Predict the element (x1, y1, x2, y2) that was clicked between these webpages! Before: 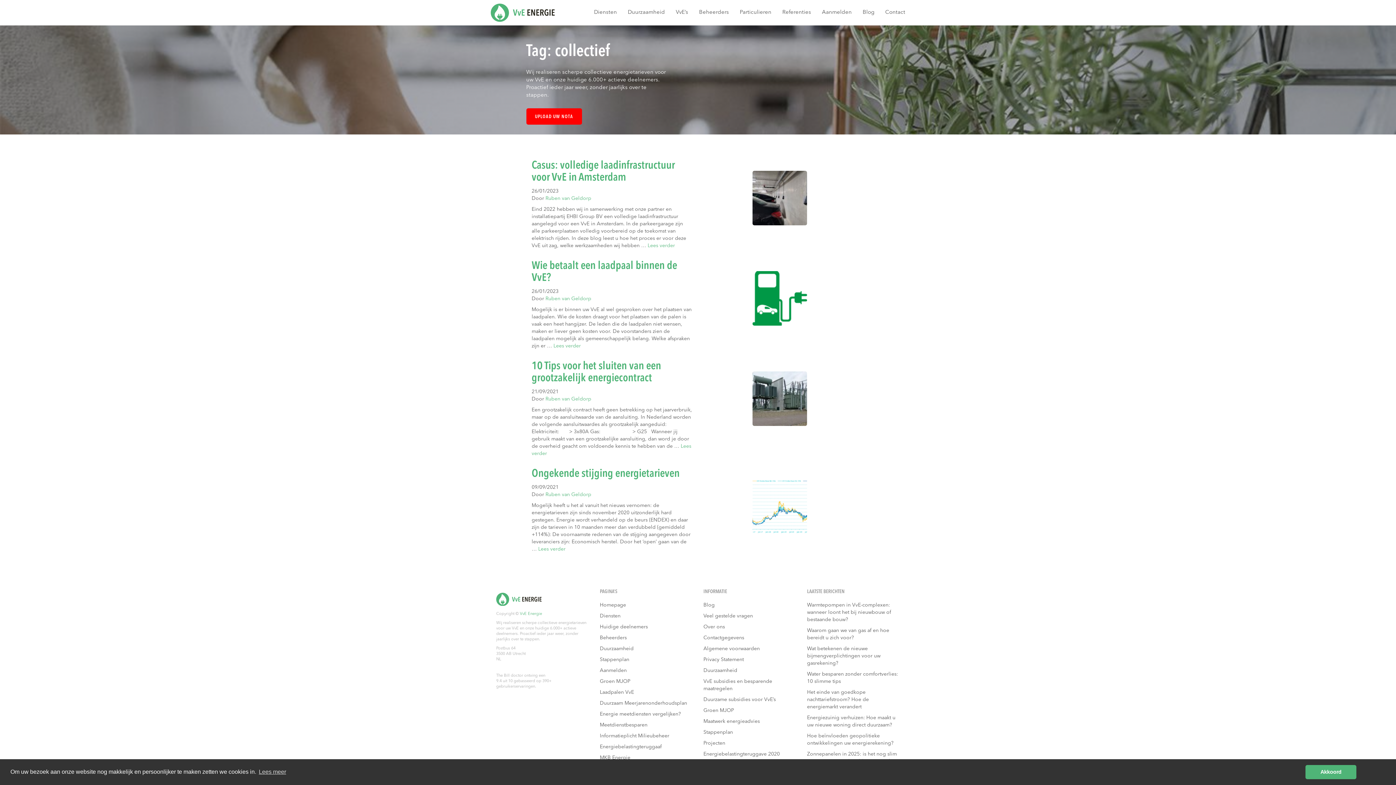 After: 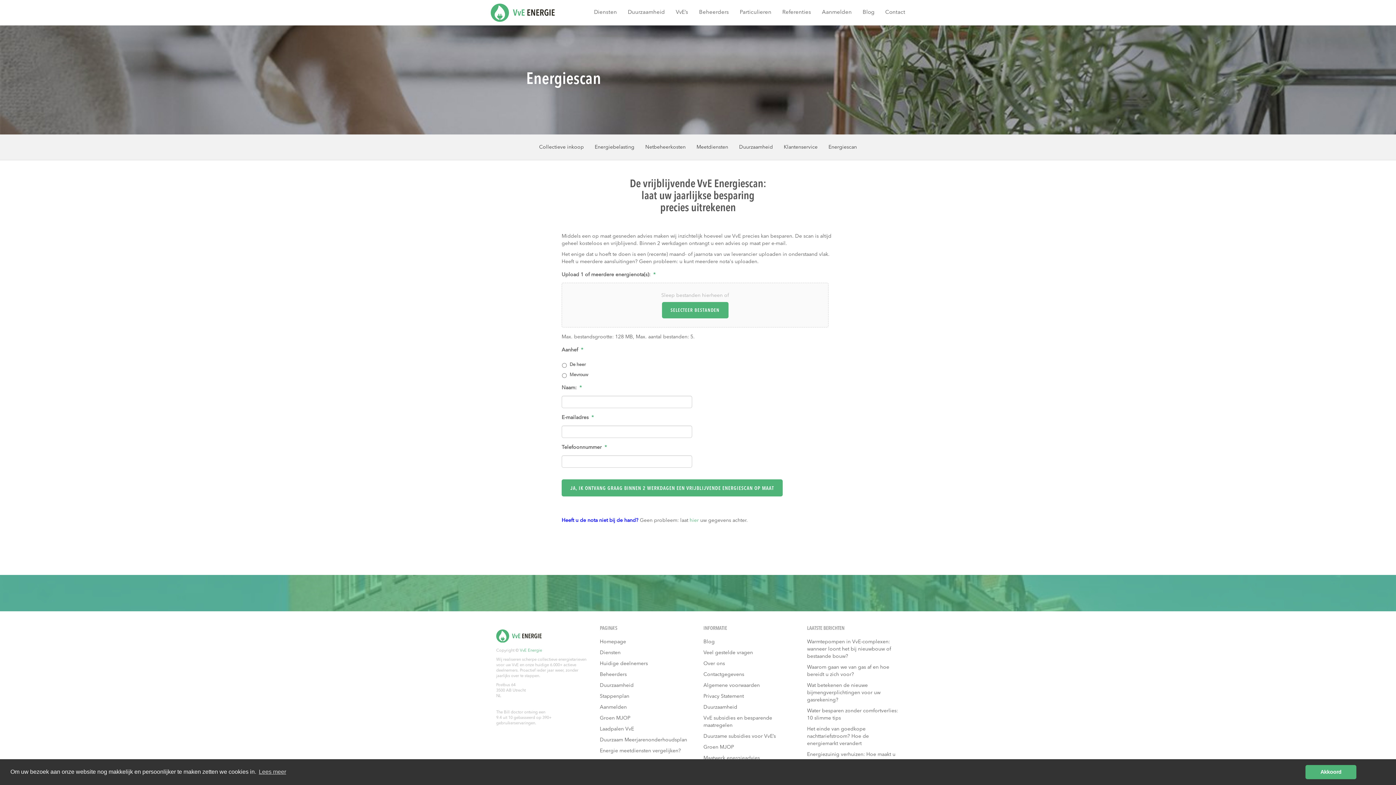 Action: bbox: (526, 108, 582, 124) label: UPLOAD UW NOTA